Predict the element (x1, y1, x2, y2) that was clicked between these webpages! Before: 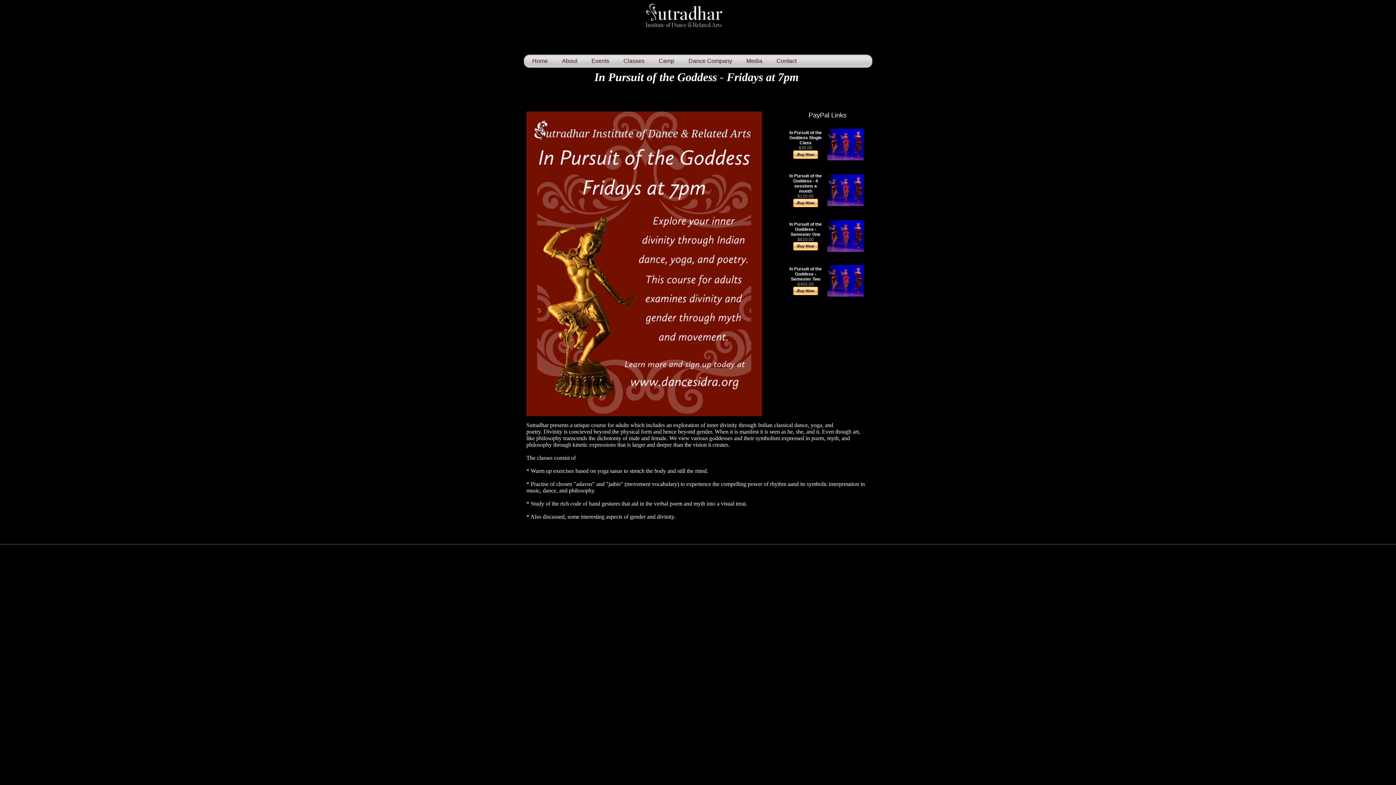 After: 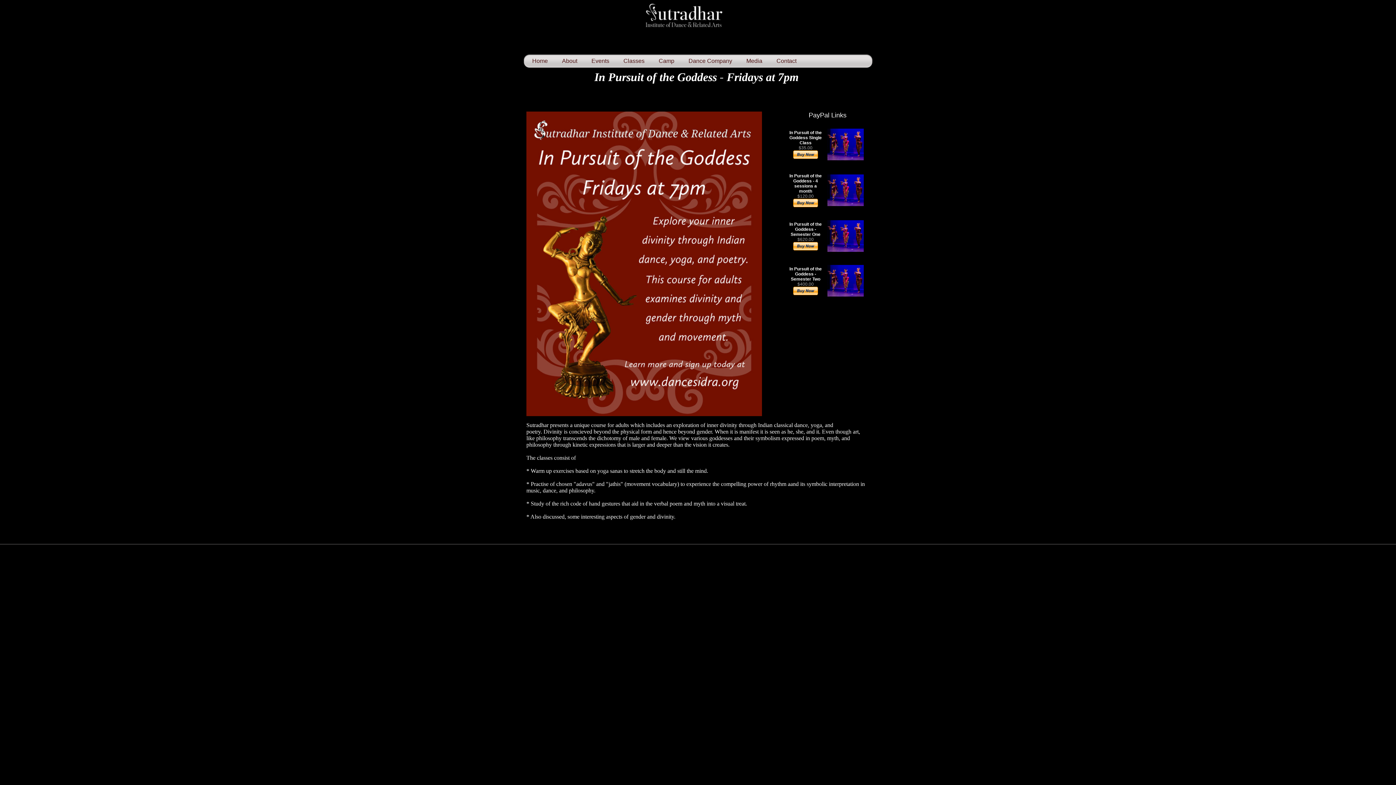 Action: bbox: (827, 156, 864, 161)